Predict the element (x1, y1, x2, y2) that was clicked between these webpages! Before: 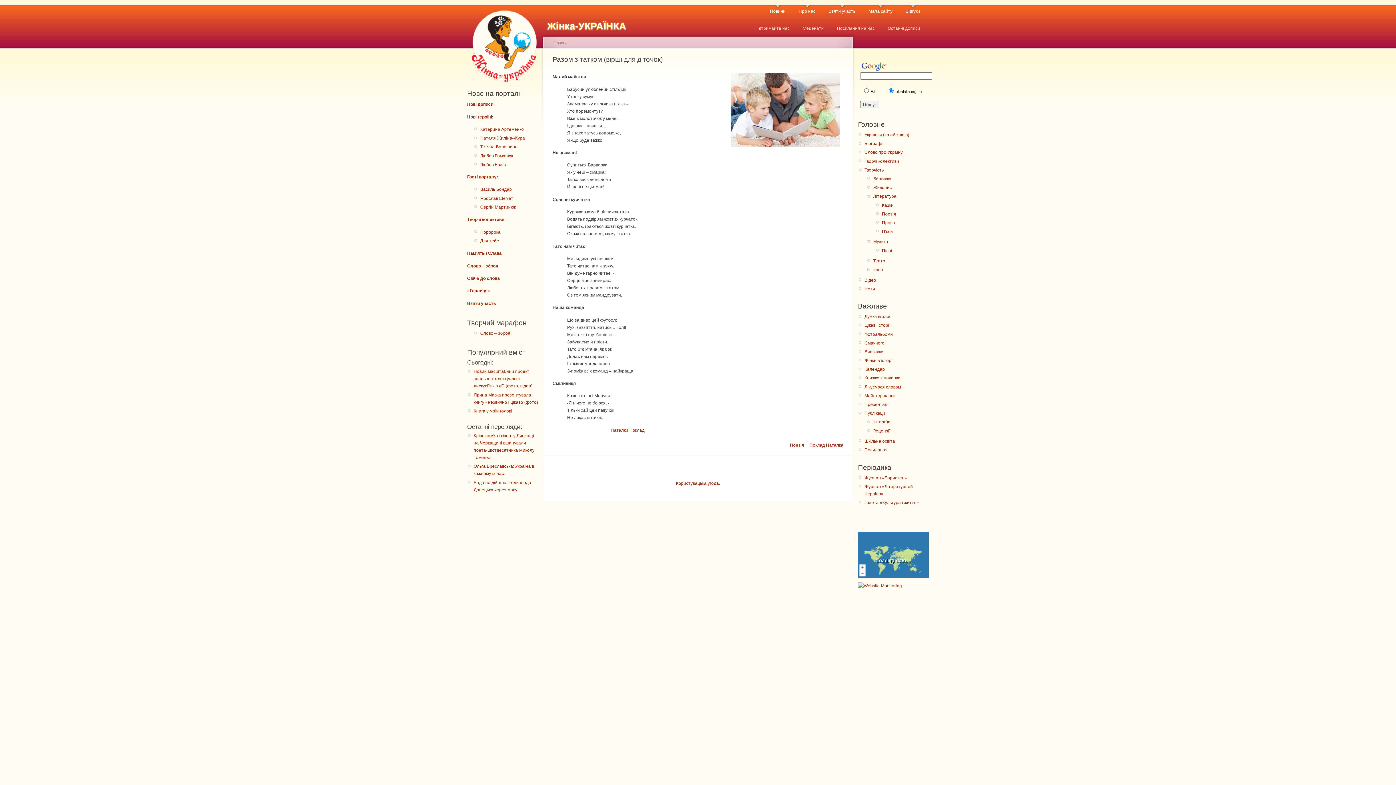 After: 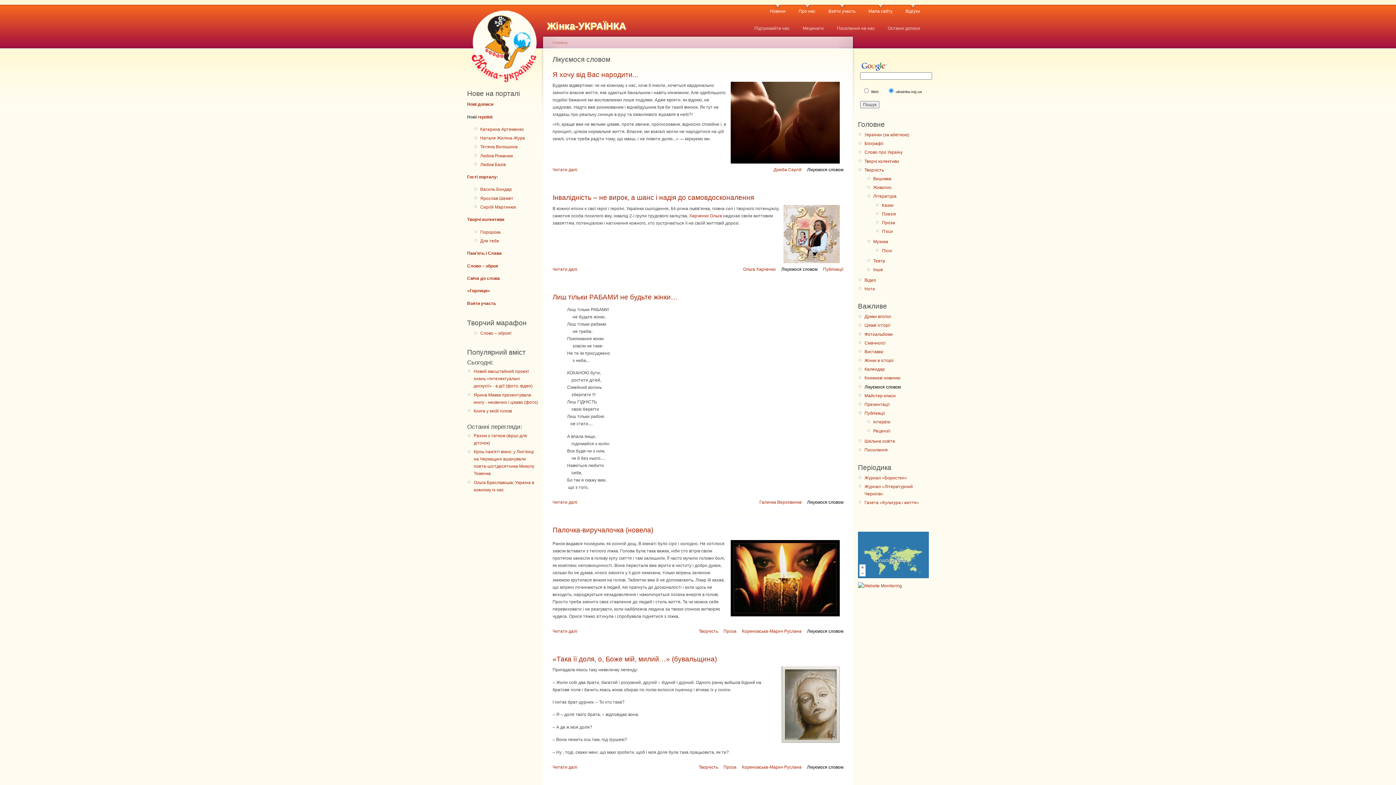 Action: label: Лікуємося словом bbox: (864, 383, 929, 390)